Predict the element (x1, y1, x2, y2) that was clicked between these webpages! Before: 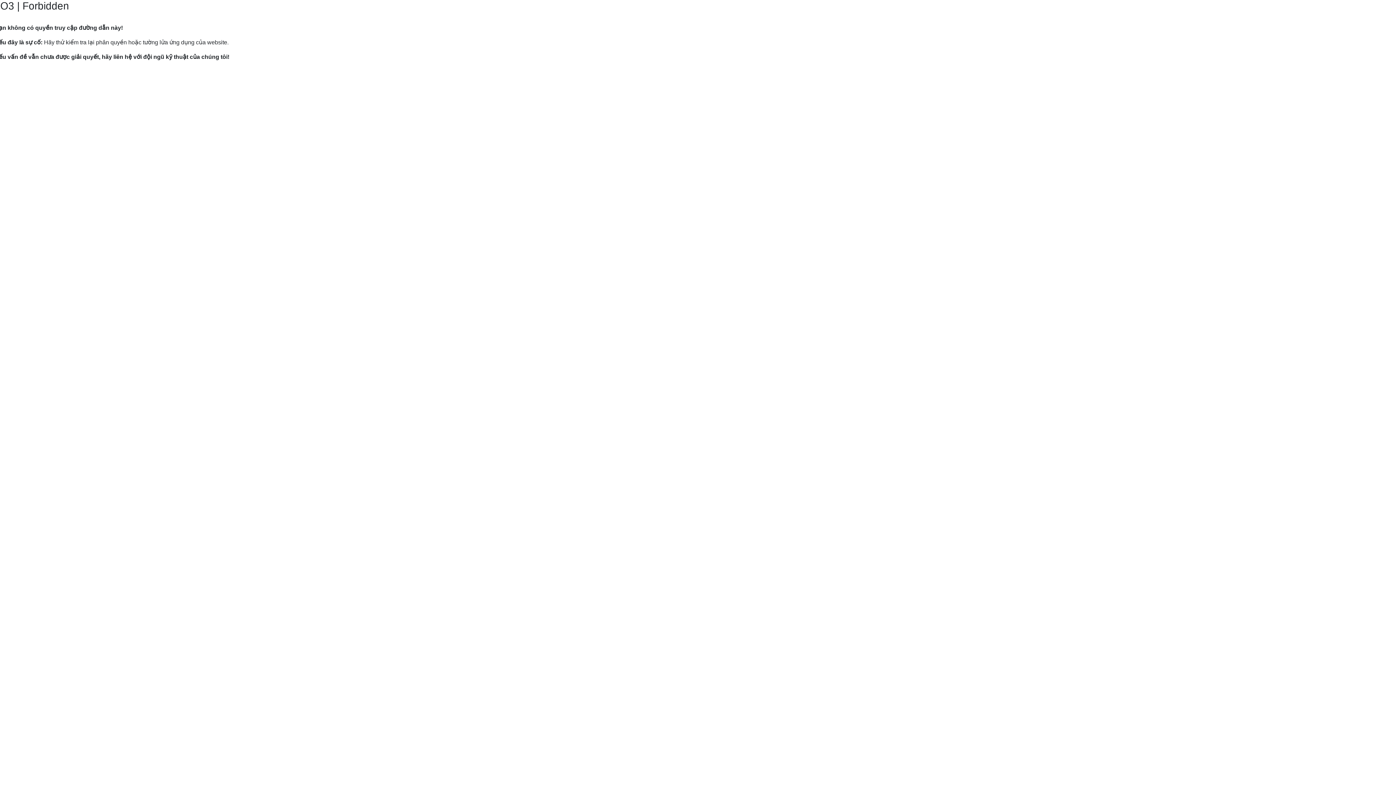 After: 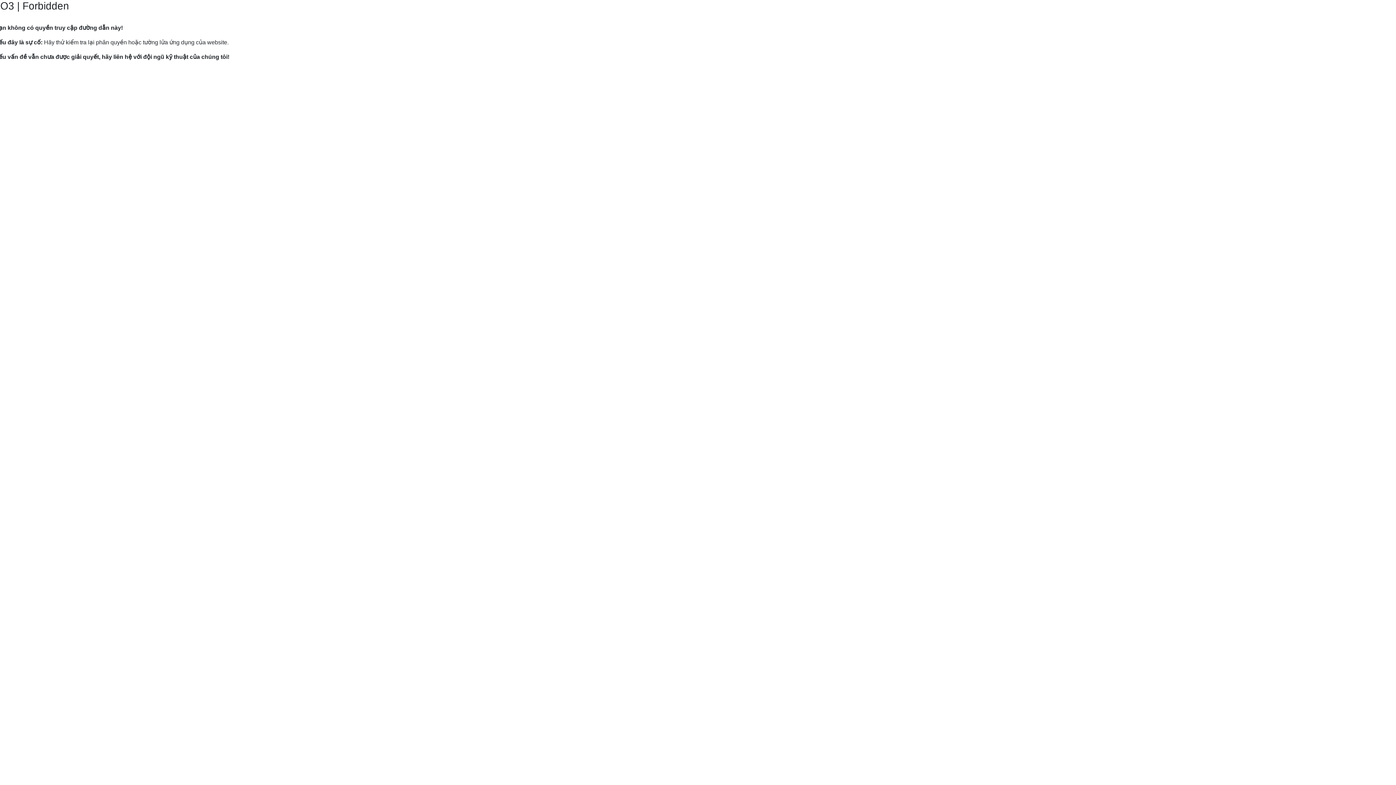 Action: bbox: (9, 82, 120, 89) label: Hướng dẫn gửi yêu cầu hỗ trợ tới Mắt Bão.